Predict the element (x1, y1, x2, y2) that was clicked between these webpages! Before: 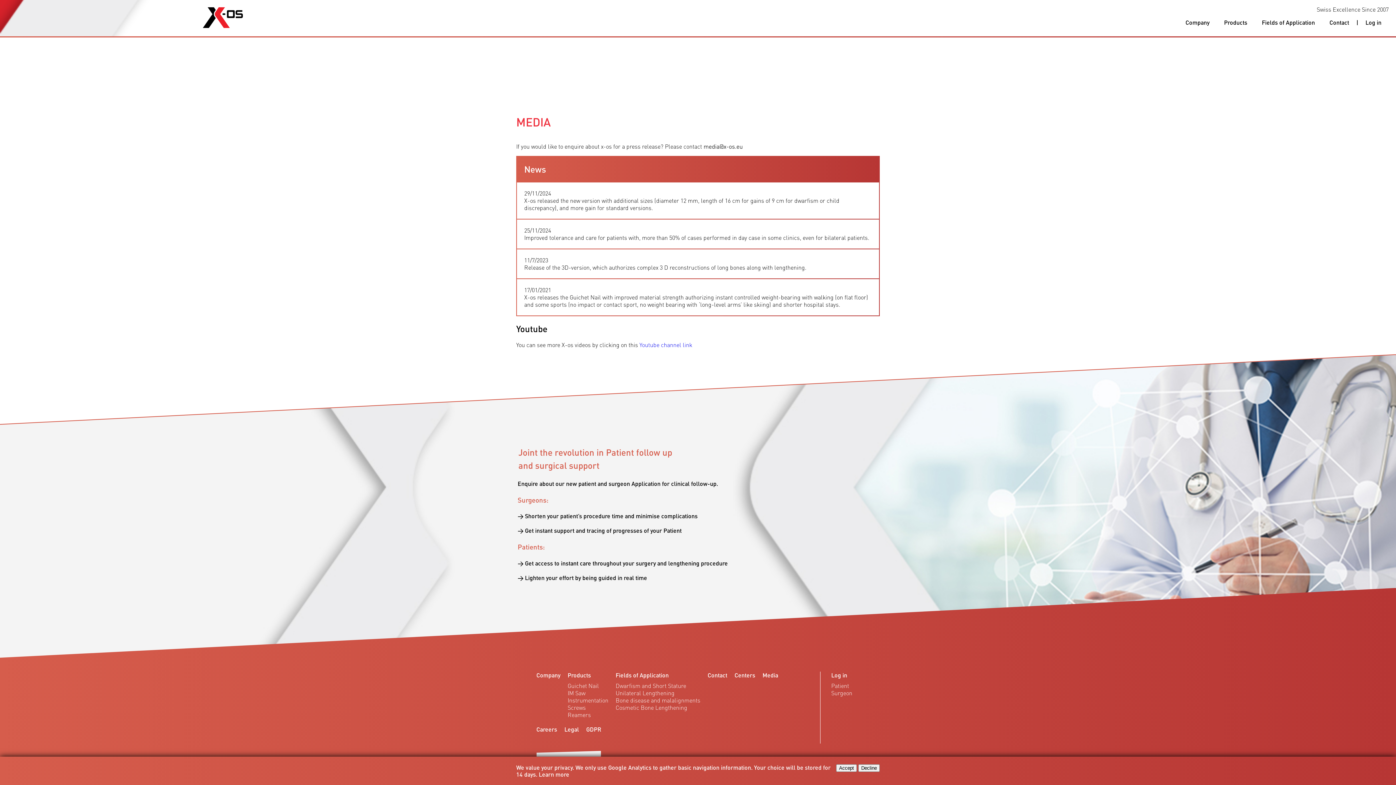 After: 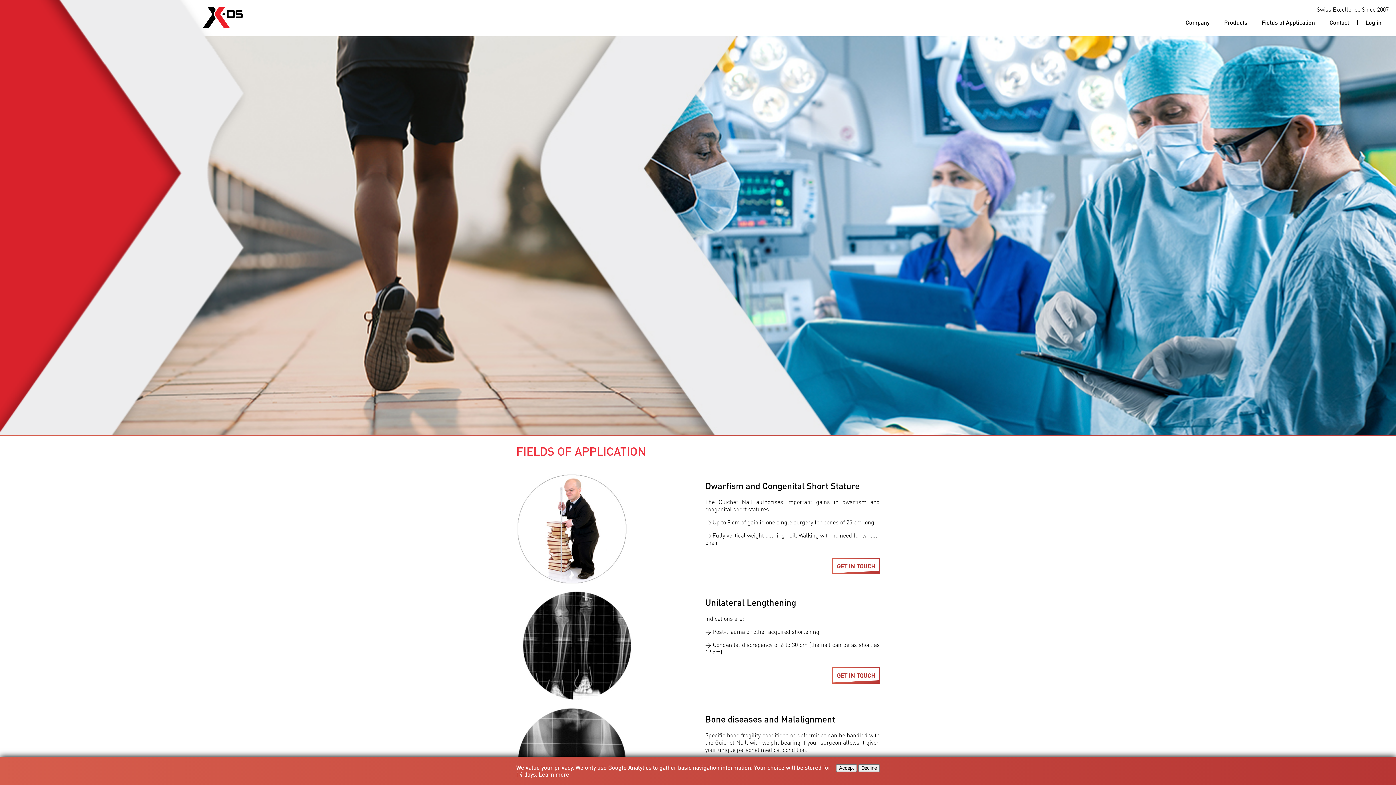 Action: label: Cosmetic Bone Lengthening bbox: (615, 704, 700, 711)